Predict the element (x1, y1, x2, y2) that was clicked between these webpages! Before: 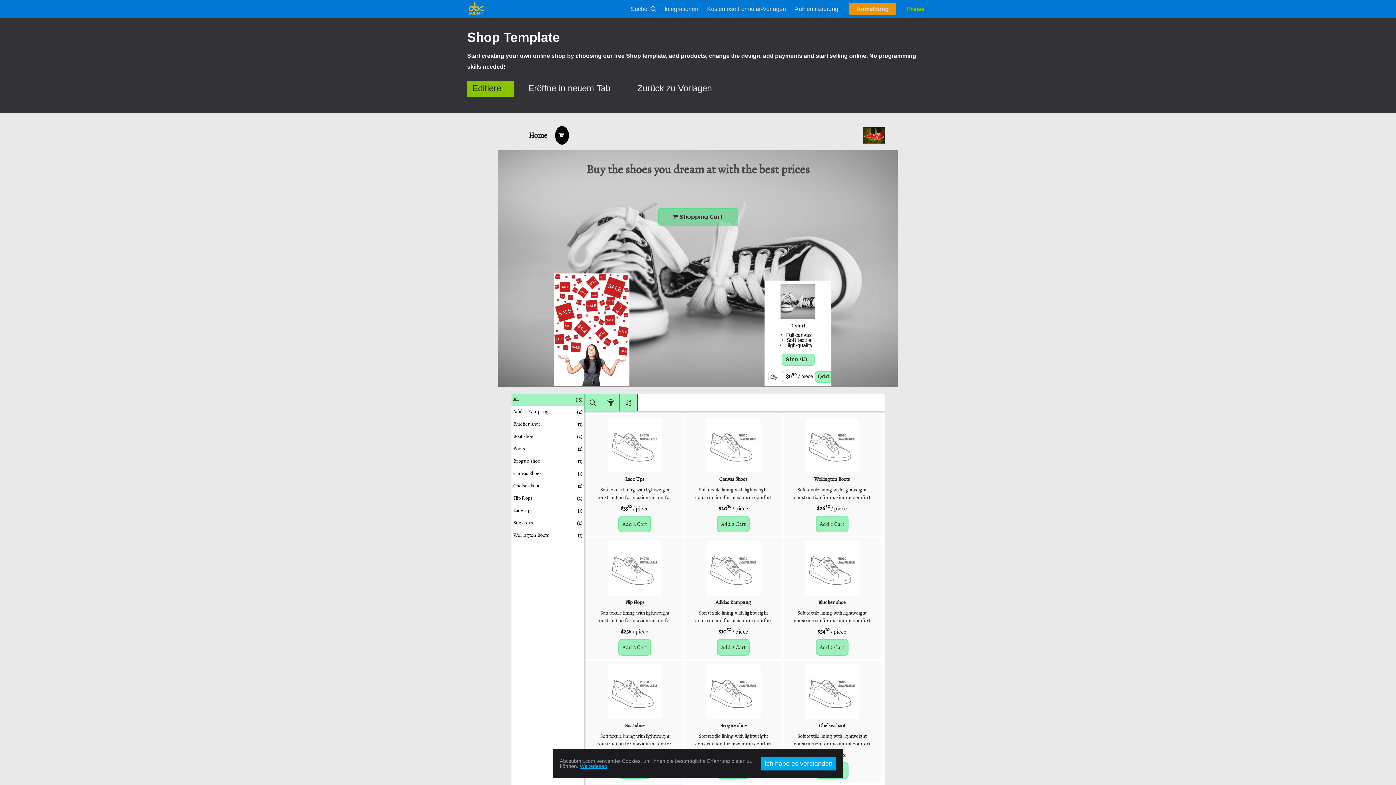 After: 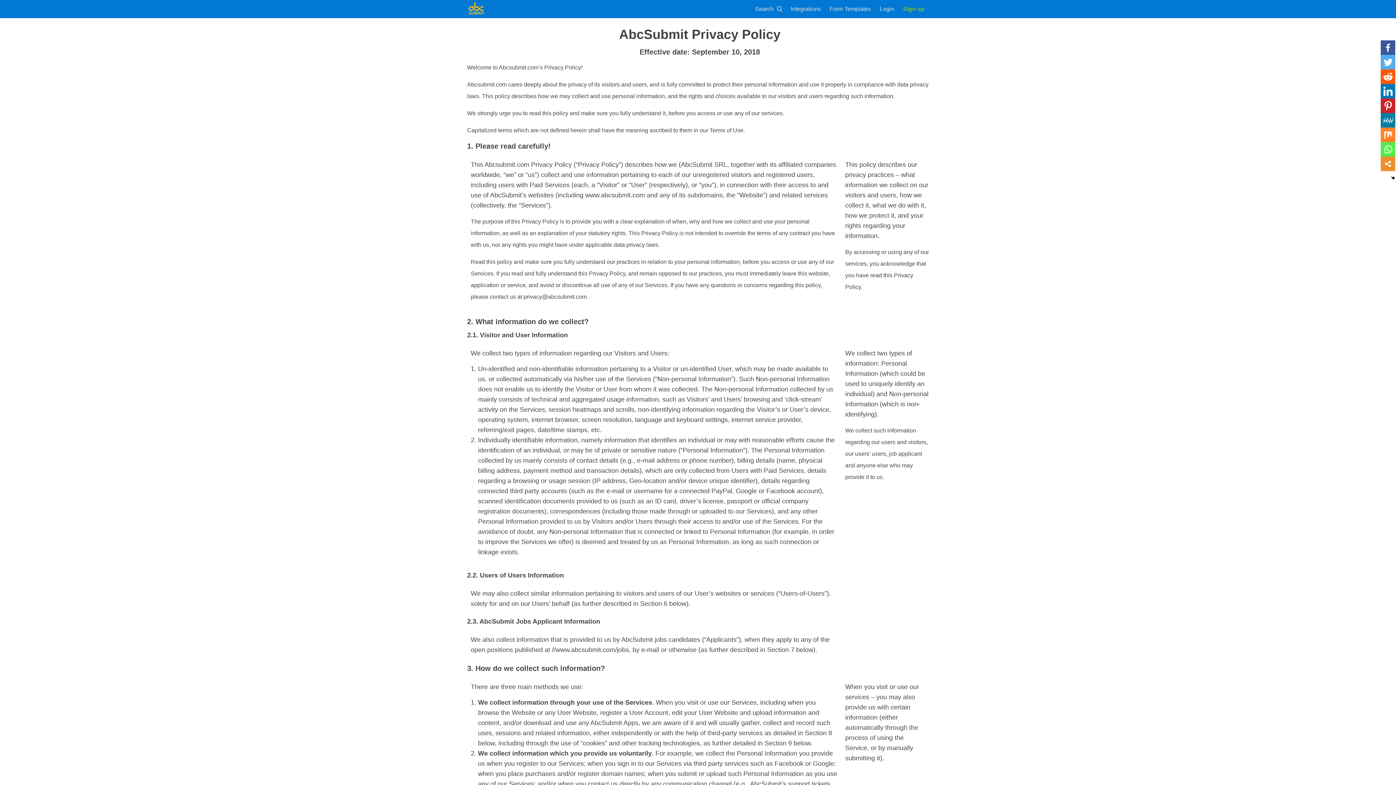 Action: bbox: (580, 763, 607, 769) label: Weiterlesen